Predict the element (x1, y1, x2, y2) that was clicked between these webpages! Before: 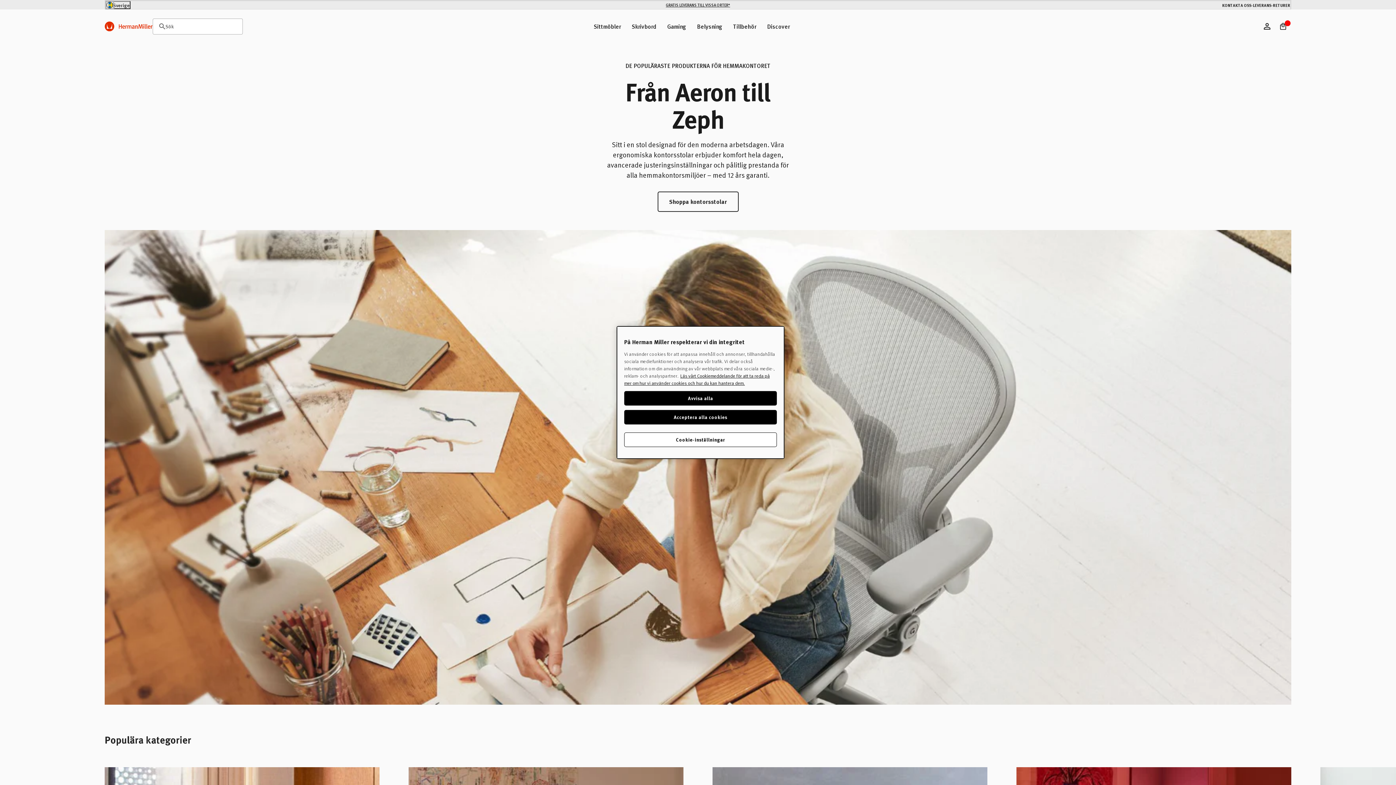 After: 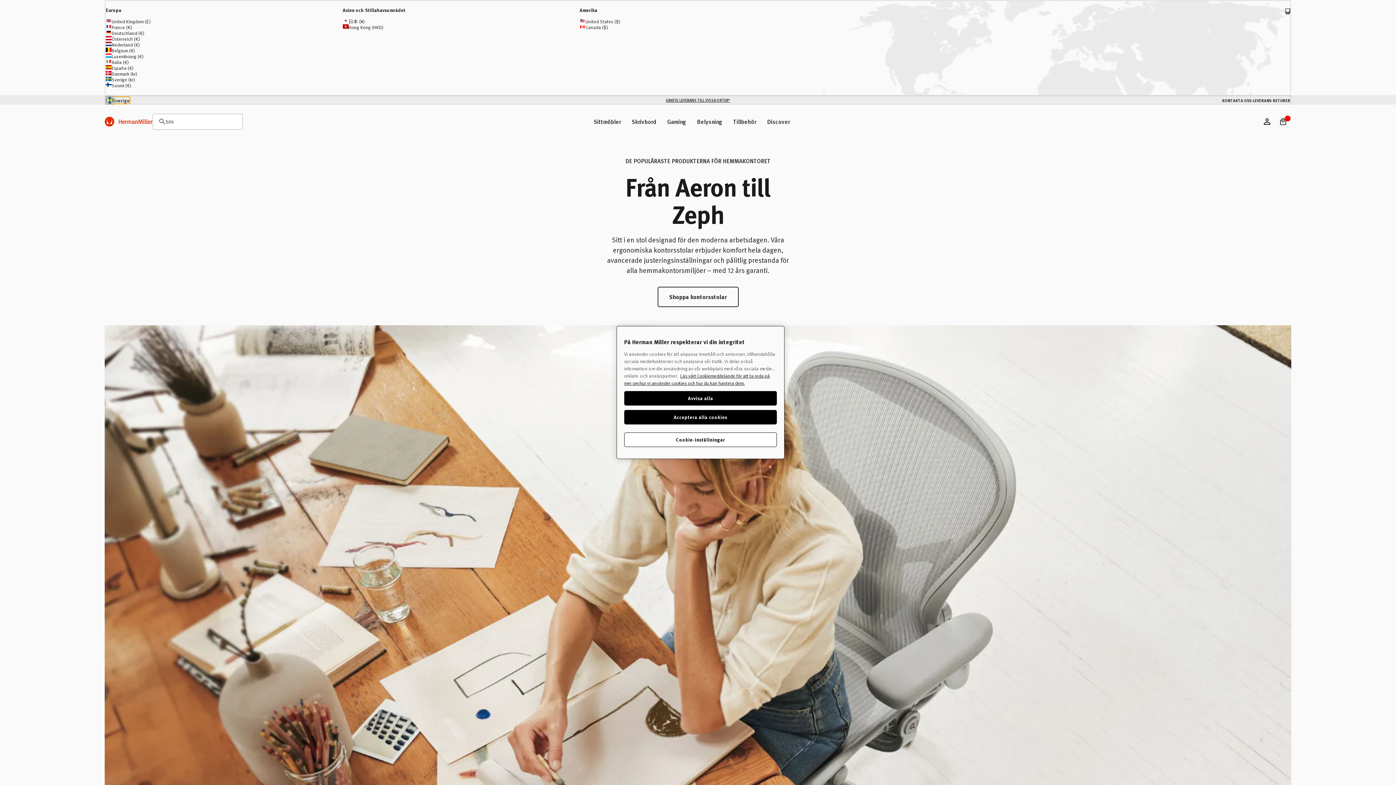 Action: label: Sverige bbox: (105, 1, 130, 9)